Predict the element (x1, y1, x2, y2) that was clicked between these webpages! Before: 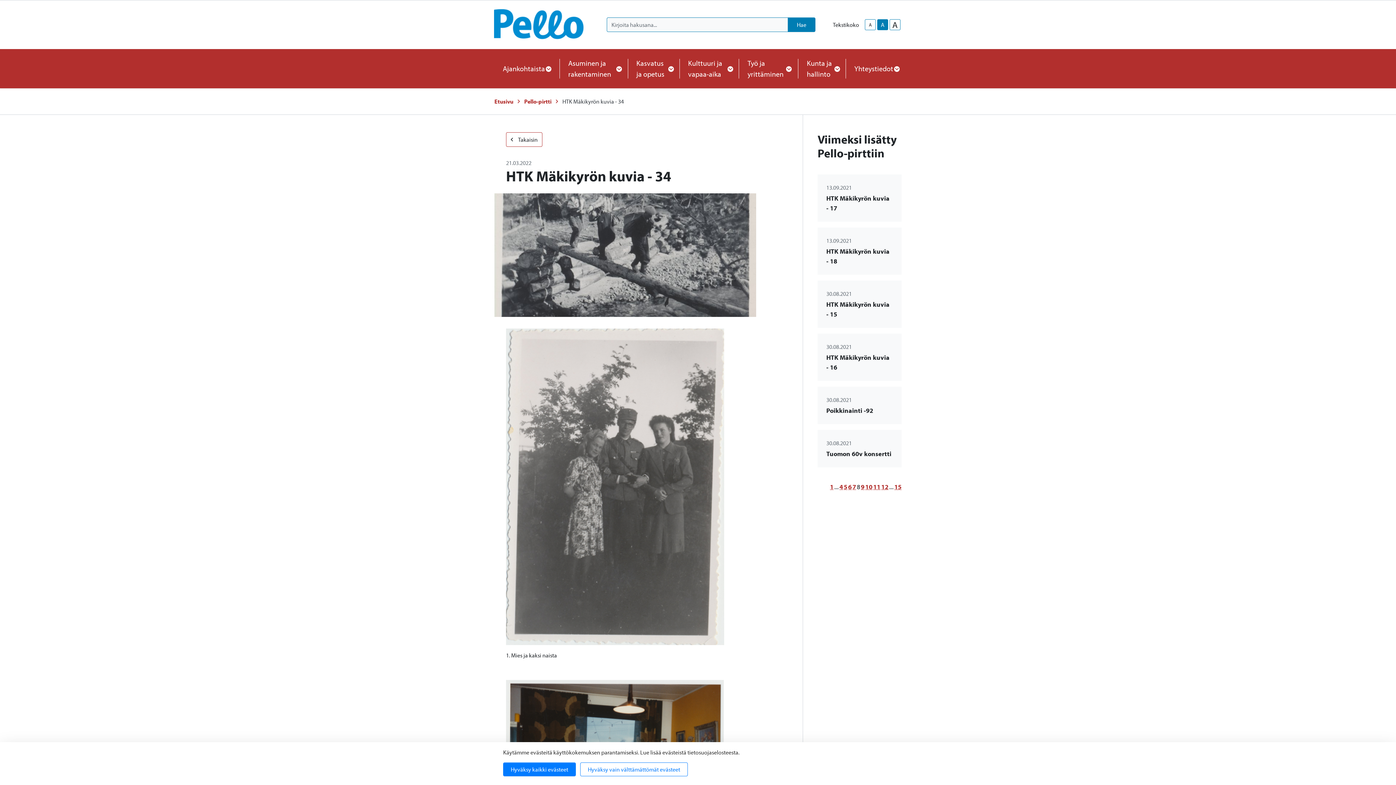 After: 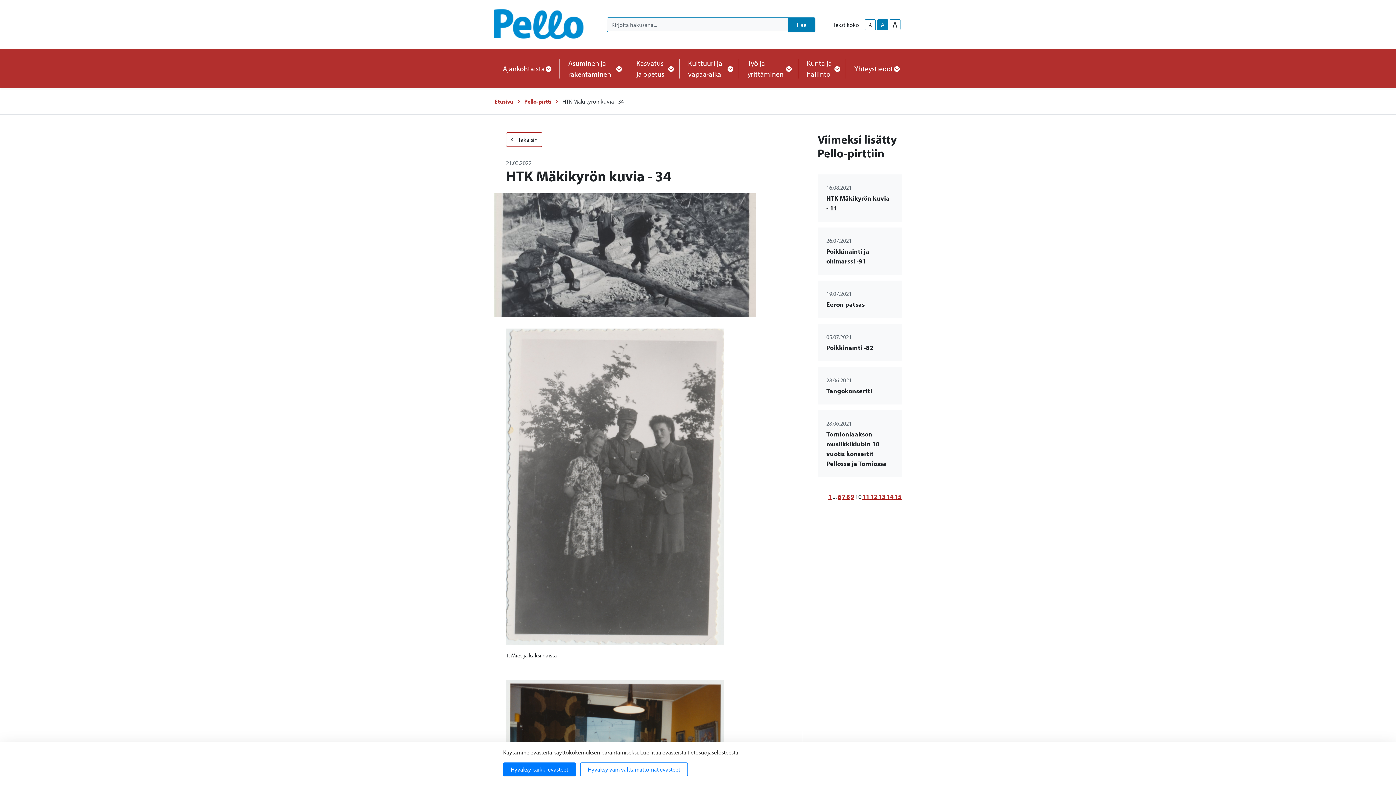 Action: bbox: (865, 482, 872, 491) label: 10